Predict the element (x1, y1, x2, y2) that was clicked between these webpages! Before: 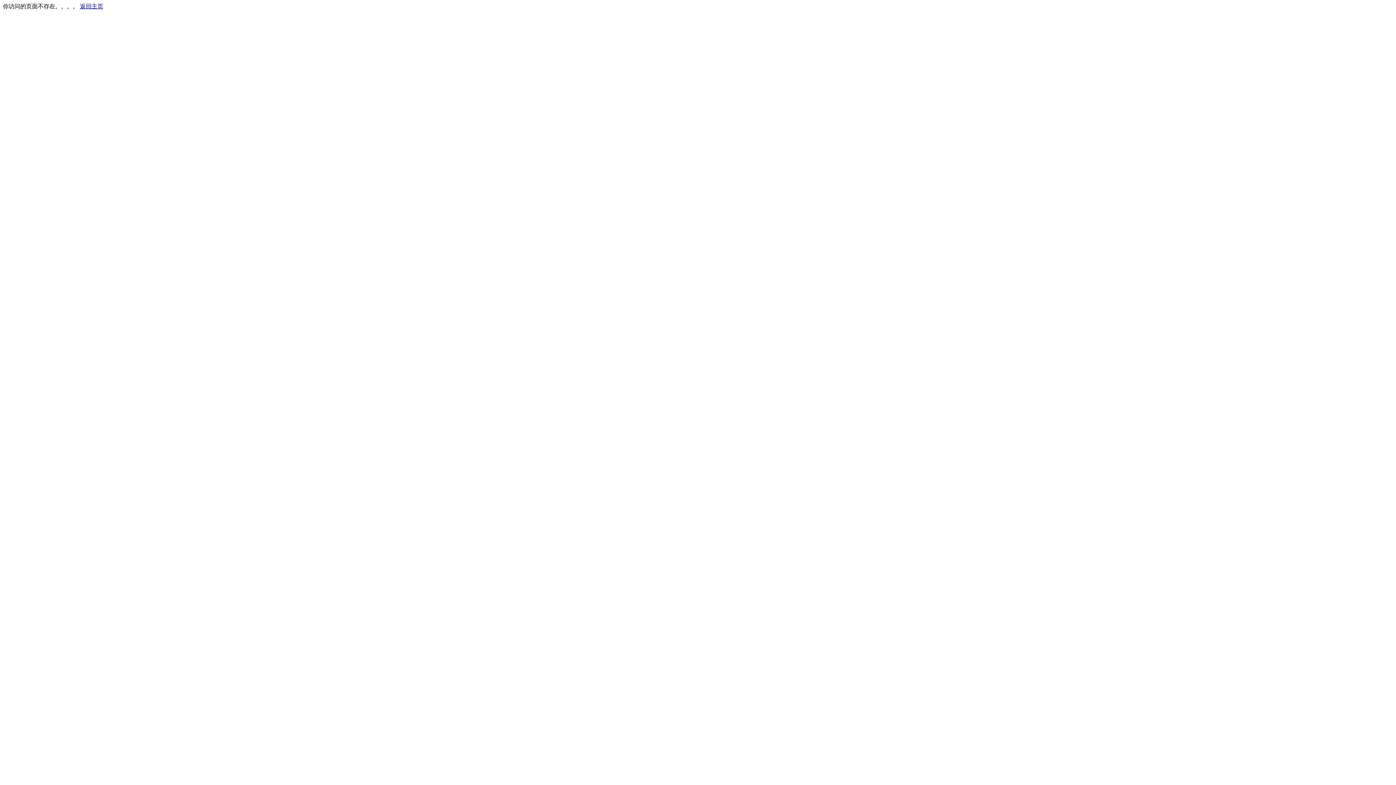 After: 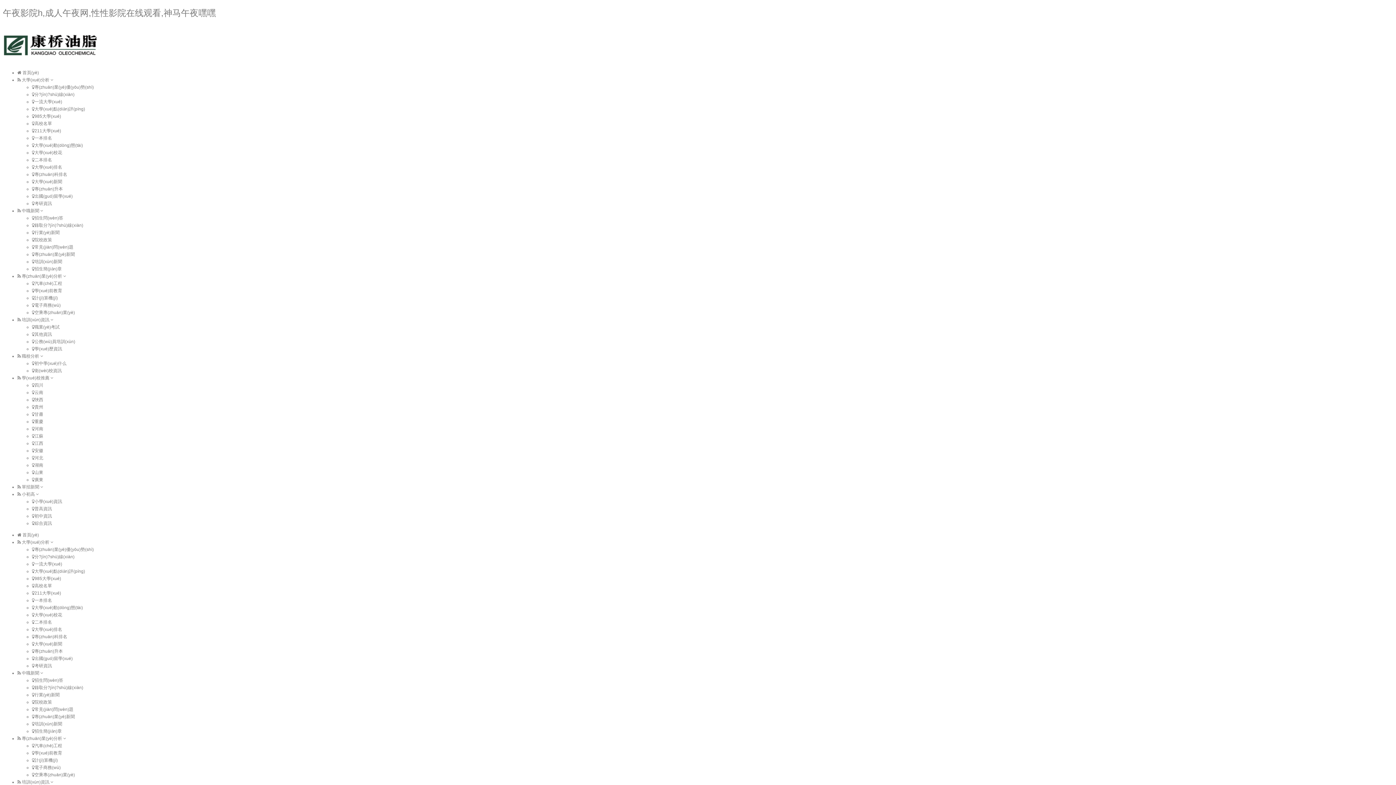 Action: bbox: (80, 3, 103, 9) label: 返回主页